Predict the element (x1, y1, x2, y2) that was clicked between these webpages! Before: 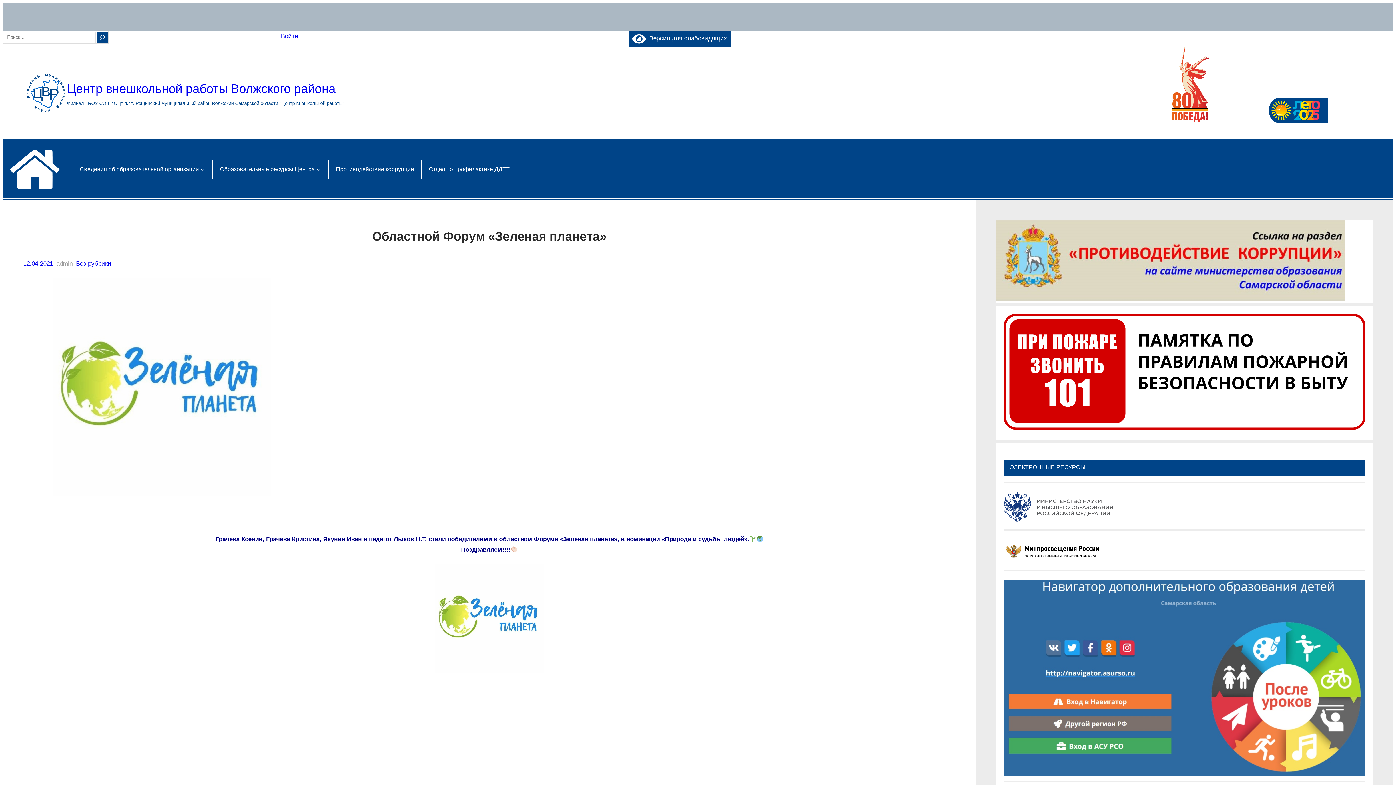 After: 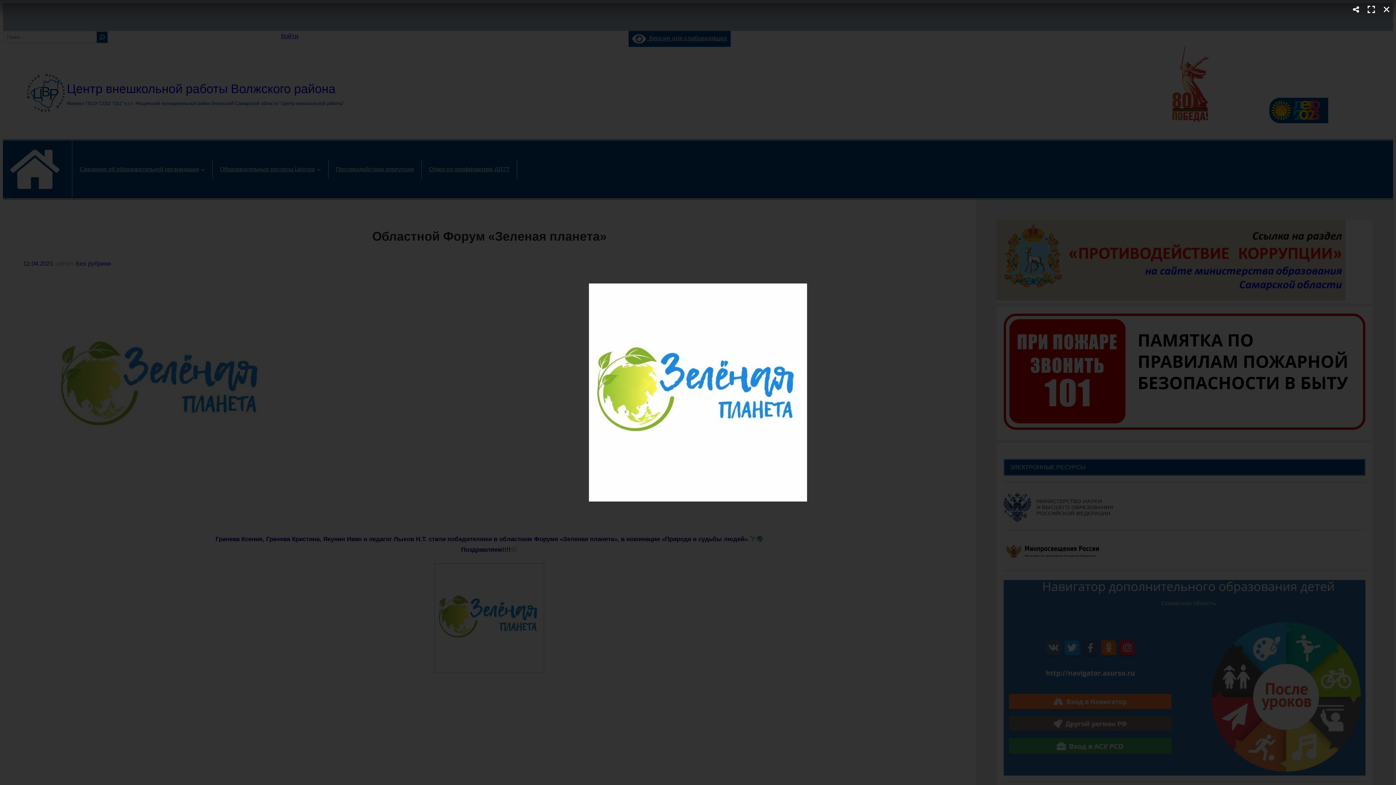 Action: bbox: (435, 565, 544, 572)